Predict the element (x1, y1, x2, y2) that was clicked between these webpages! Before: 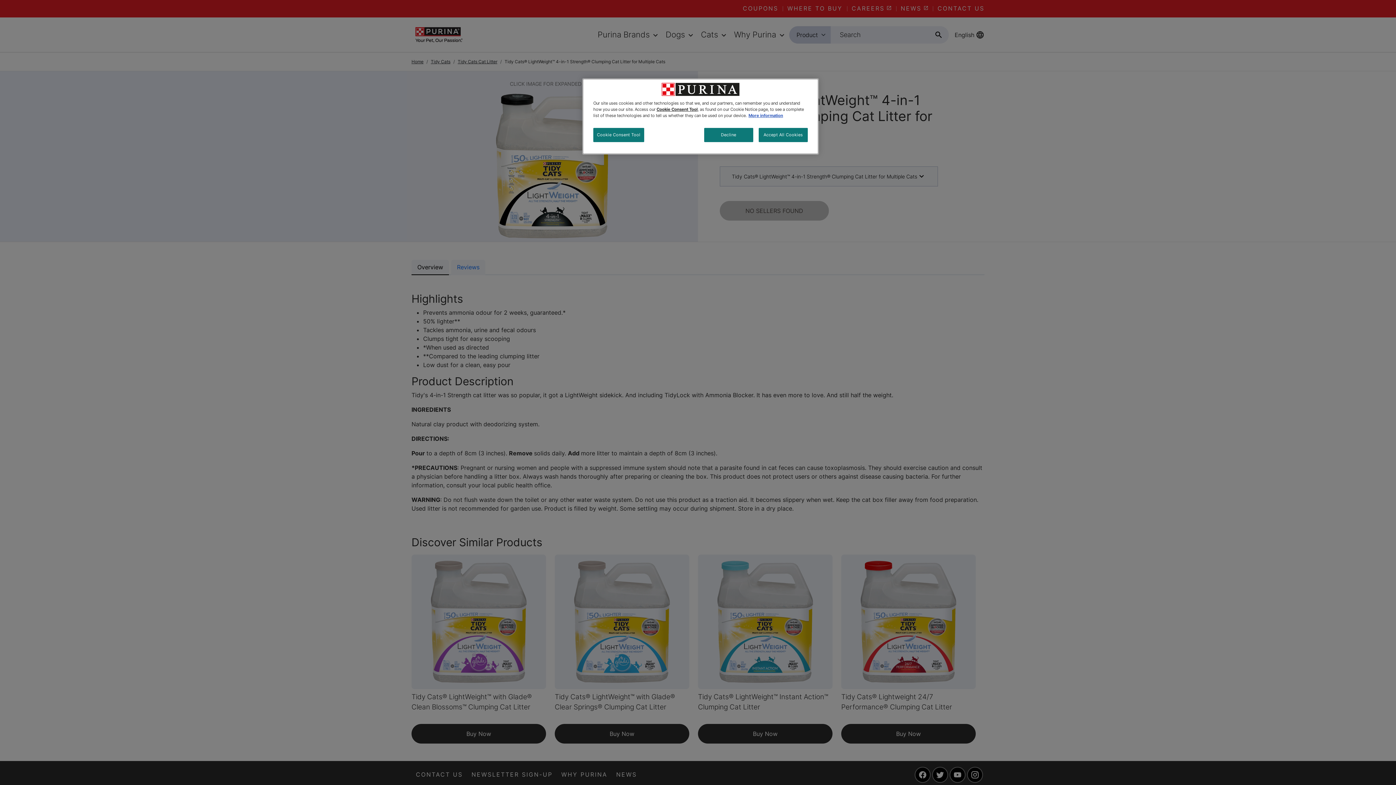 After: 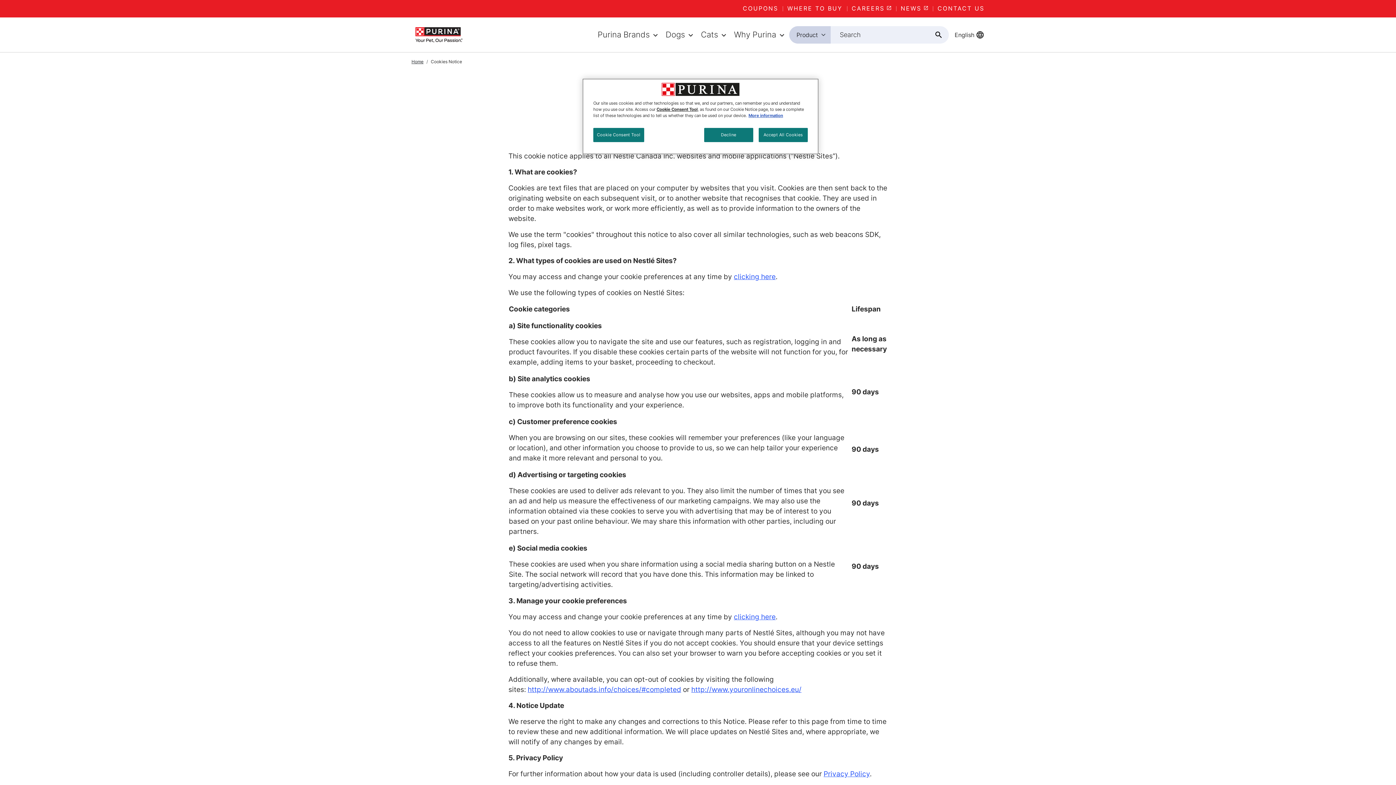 Action: label: More information bbox: (748, 113, 783, 118)